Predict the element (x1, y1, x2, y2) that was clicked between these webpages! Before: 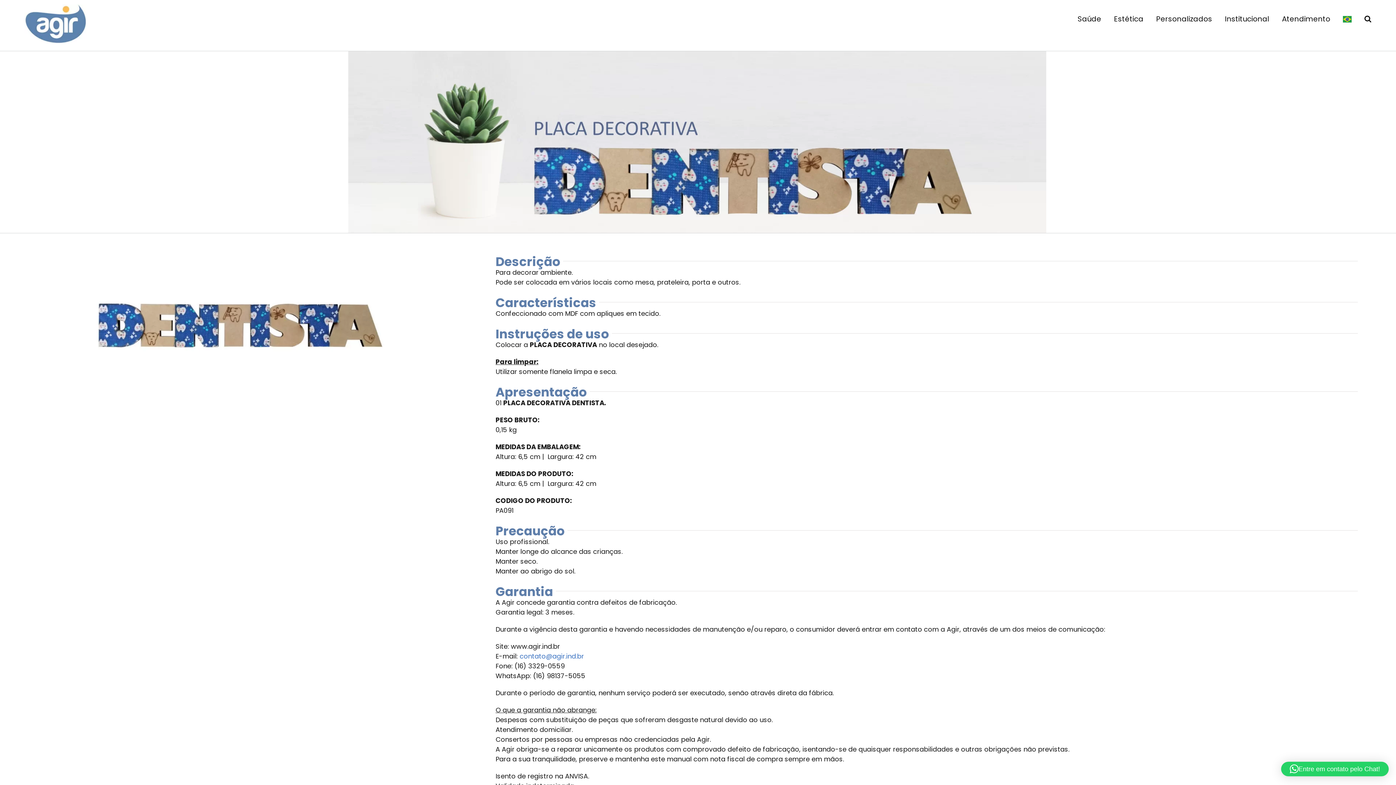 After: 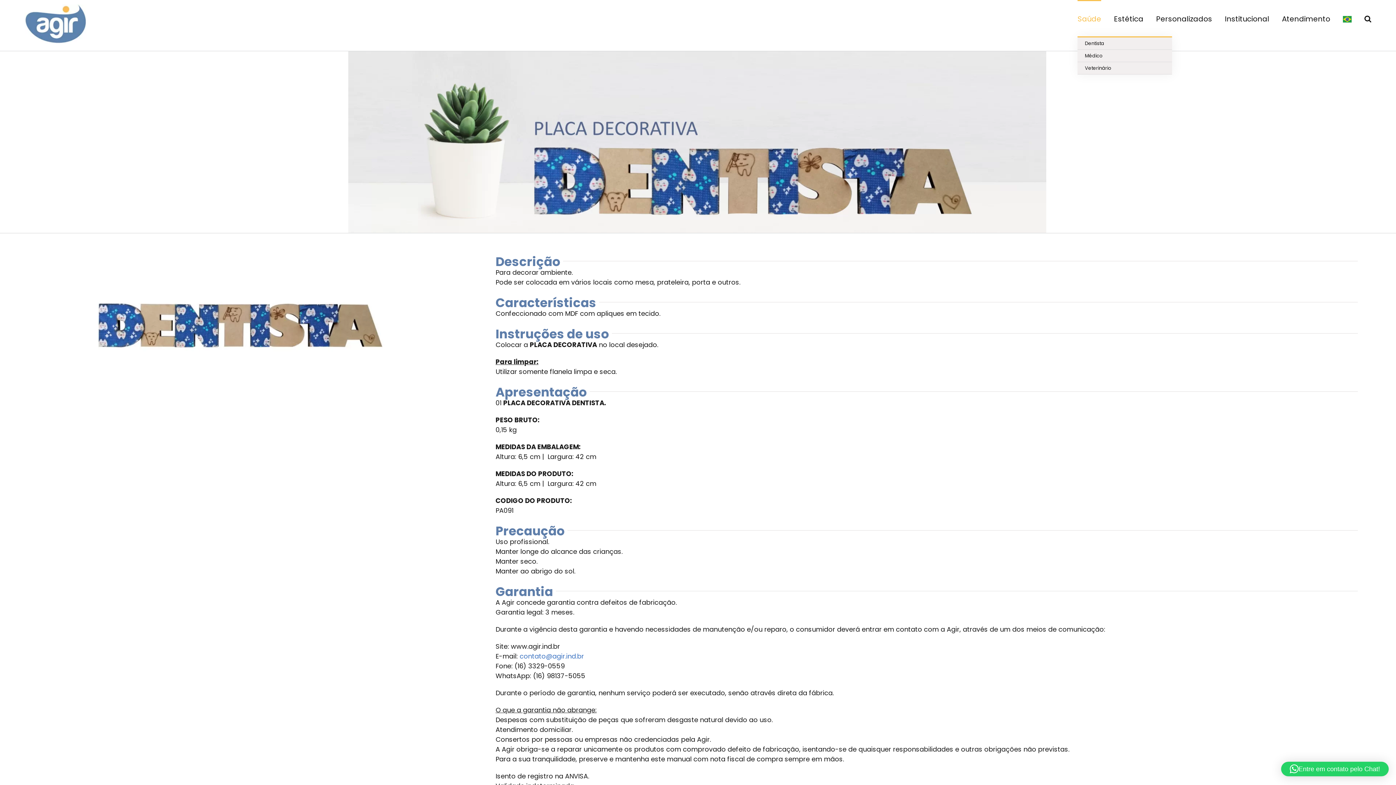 Action: label: Saúde bbox: (1077, 0, 1101, 36)